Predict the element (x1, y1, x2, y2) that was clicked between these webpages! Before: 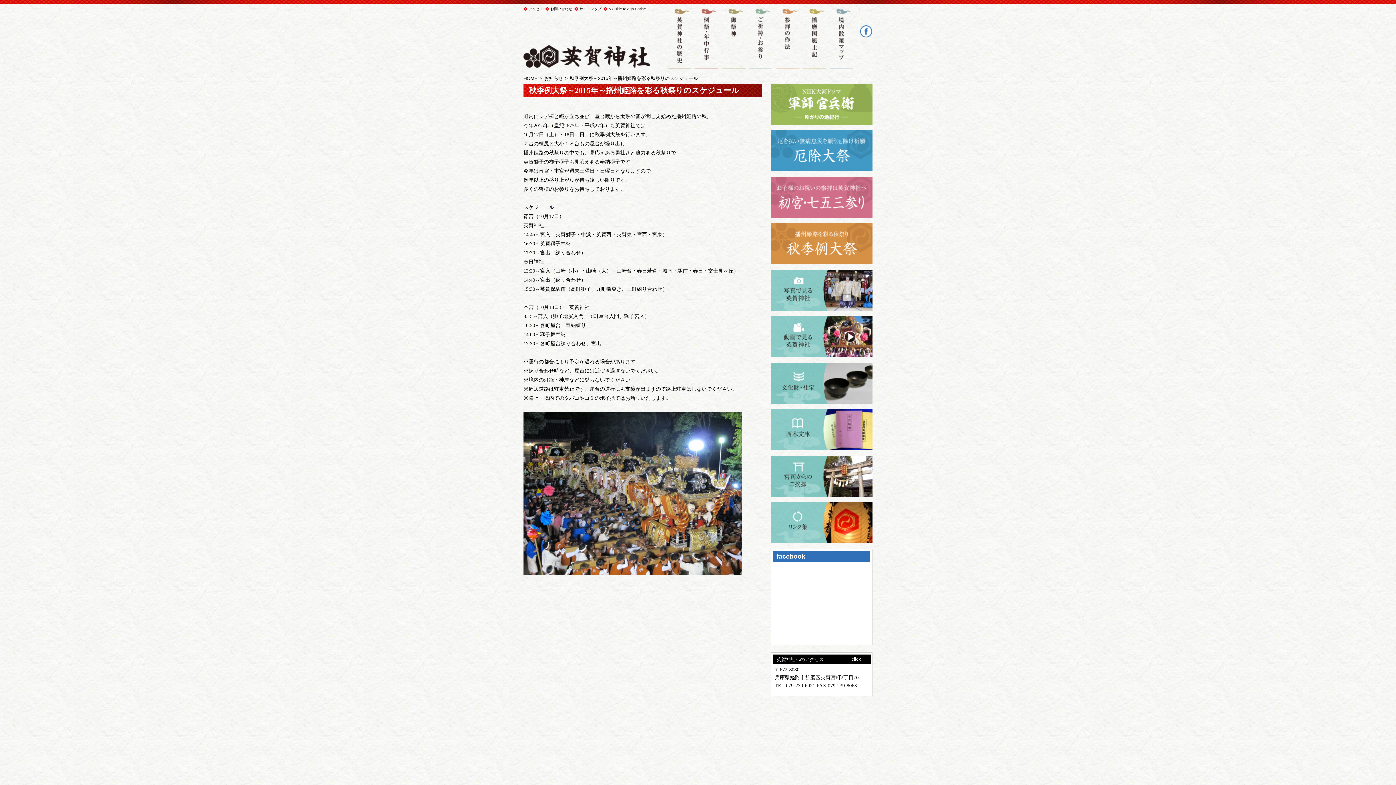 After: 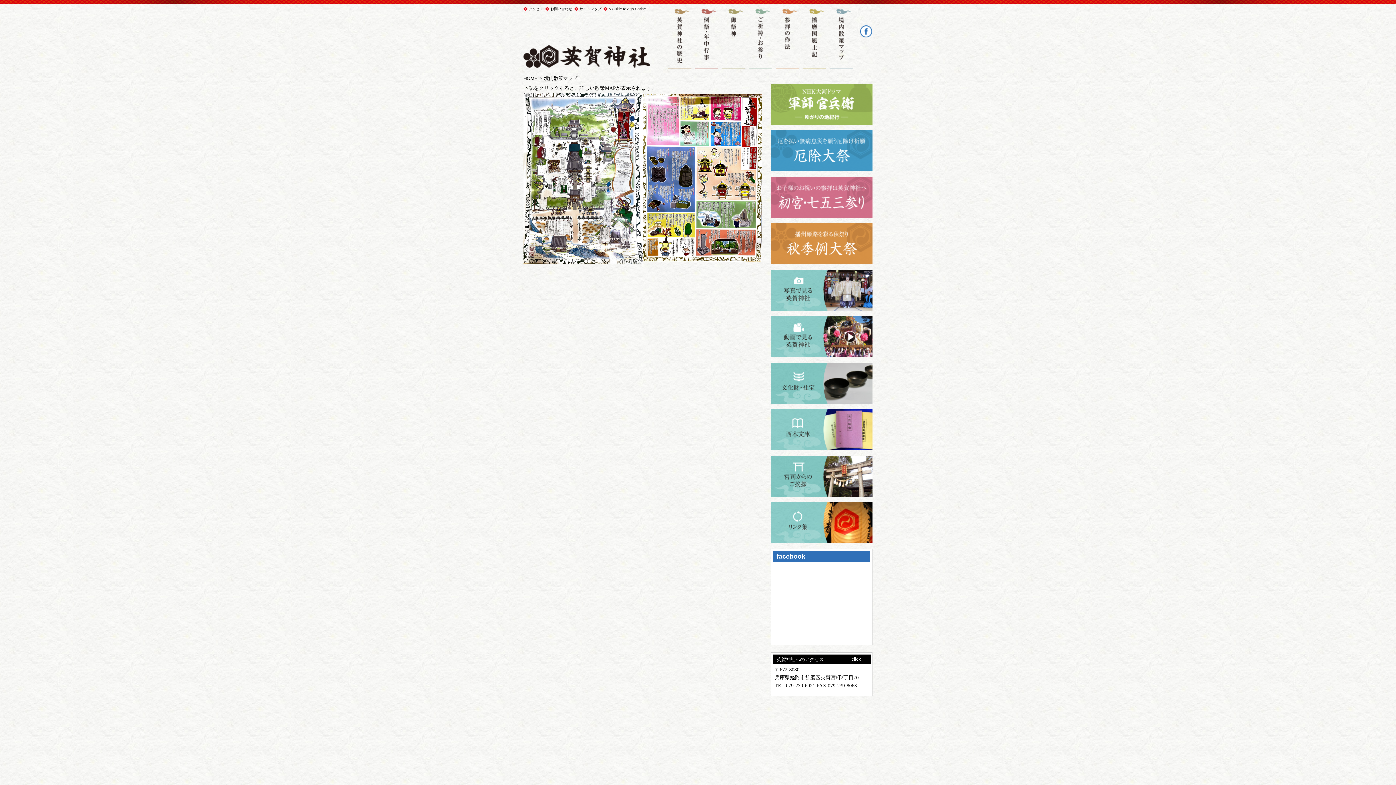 Action: bbox: (829, 64, 853, 70)